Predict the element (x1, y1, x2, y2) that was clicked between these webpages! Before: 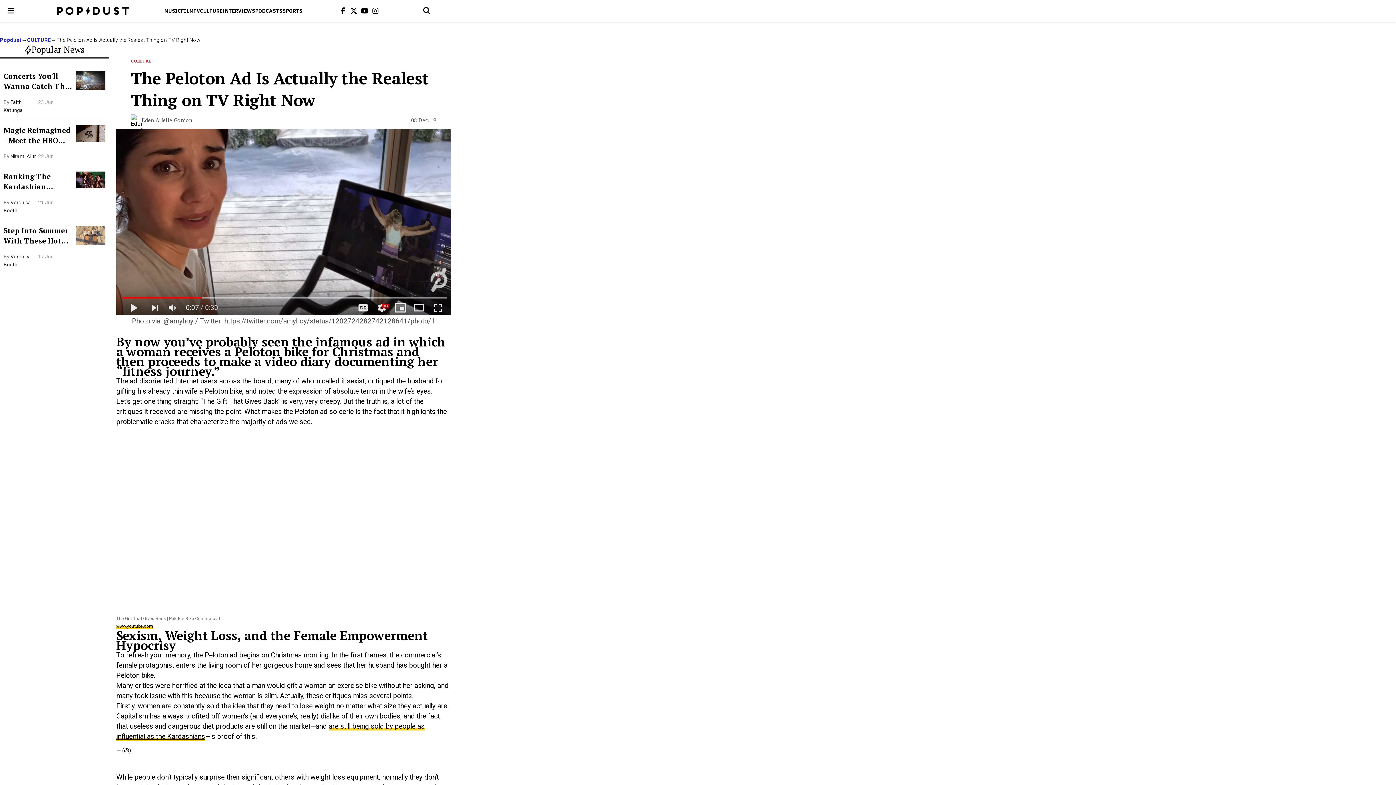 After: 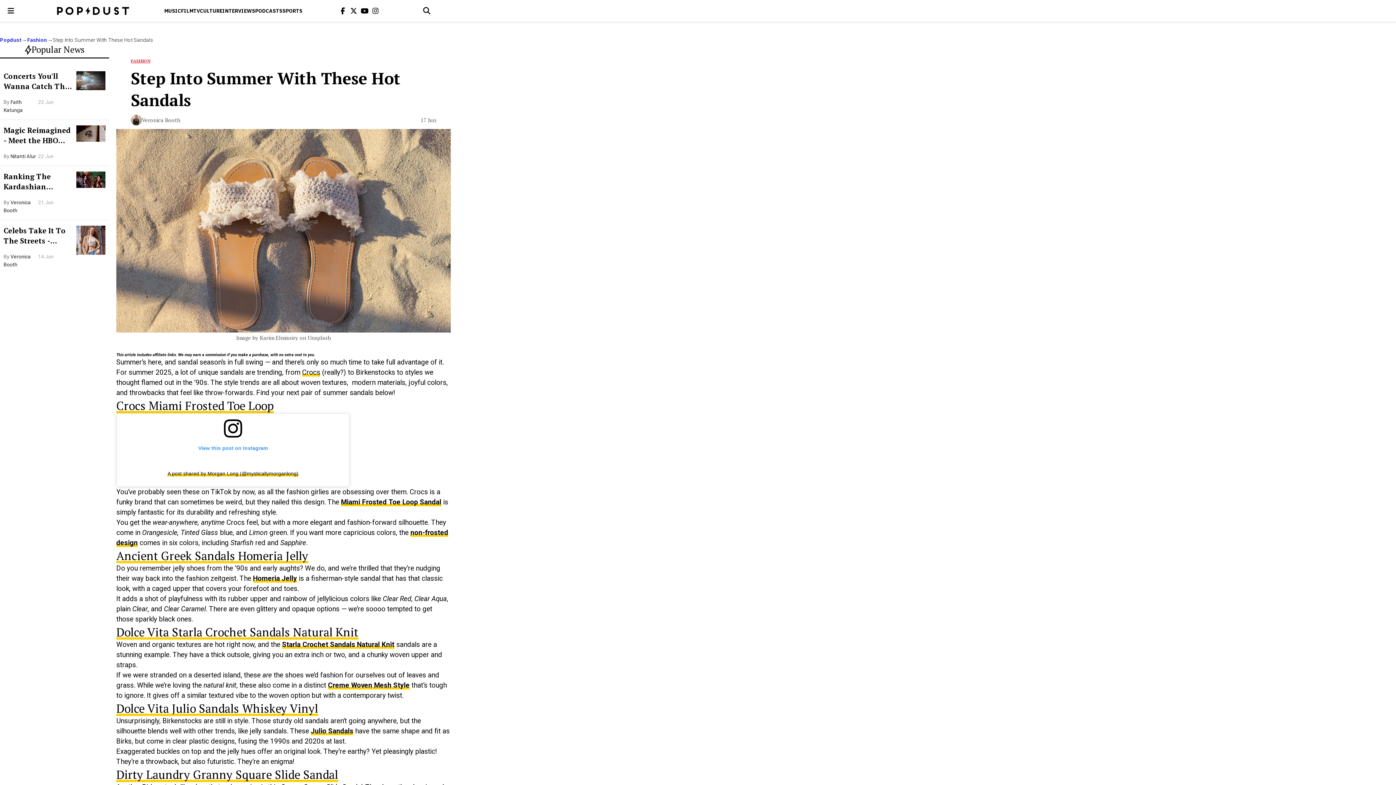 Action: bbox: (3, 225, 72, 247) label: Step Into Summer With These Hot Sandals